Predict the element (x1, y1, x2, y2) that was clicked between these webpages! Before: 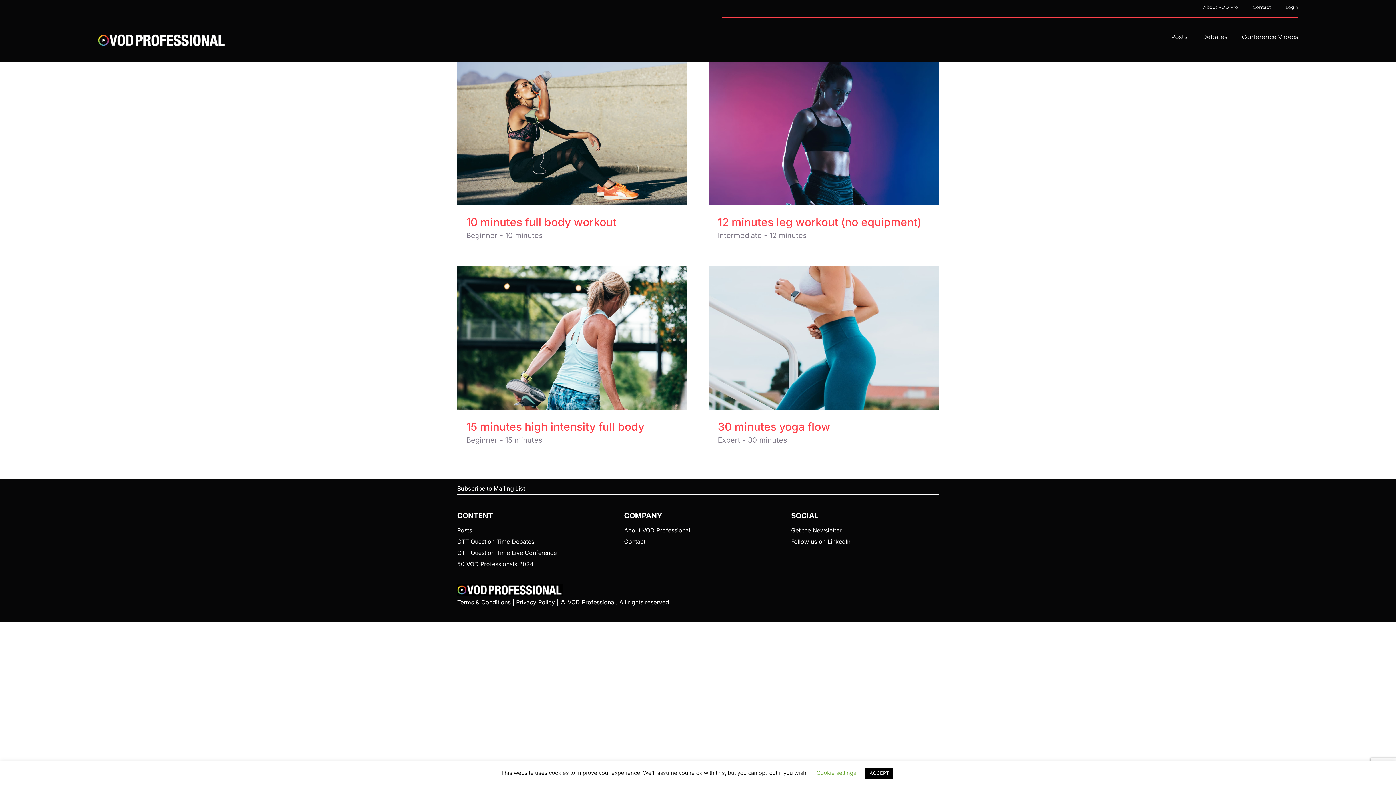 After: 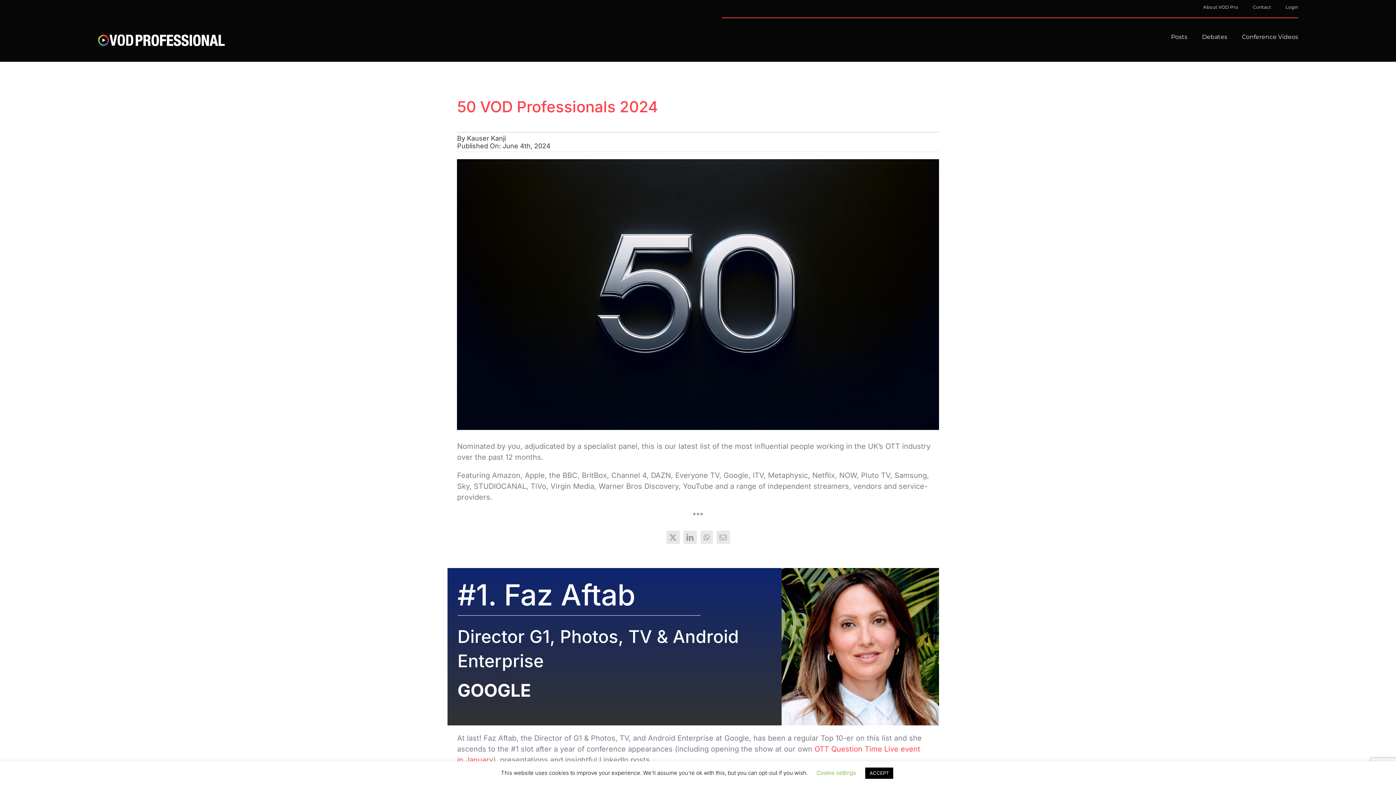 Action: label: 50 VOD Professionals 2024 bbox: (457, 559, 533, 568)